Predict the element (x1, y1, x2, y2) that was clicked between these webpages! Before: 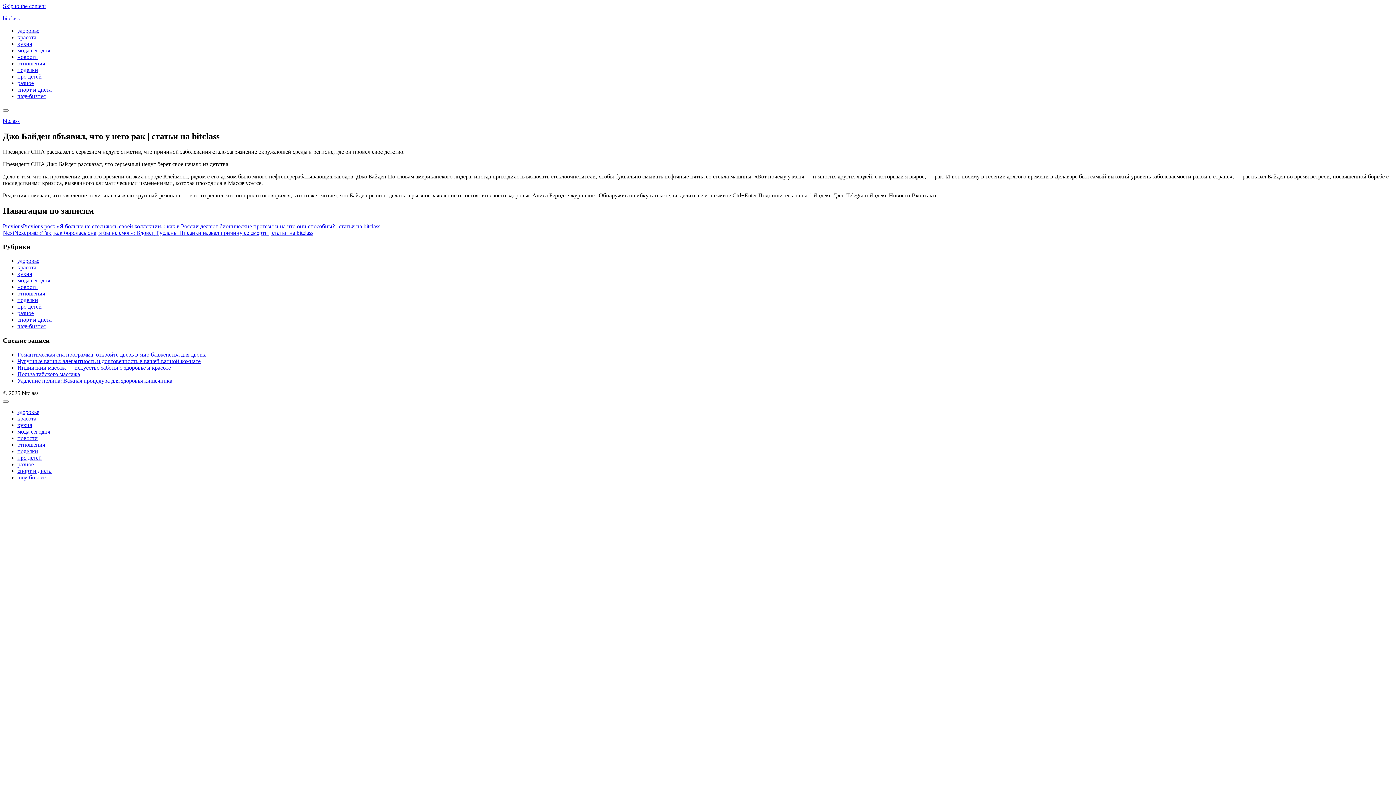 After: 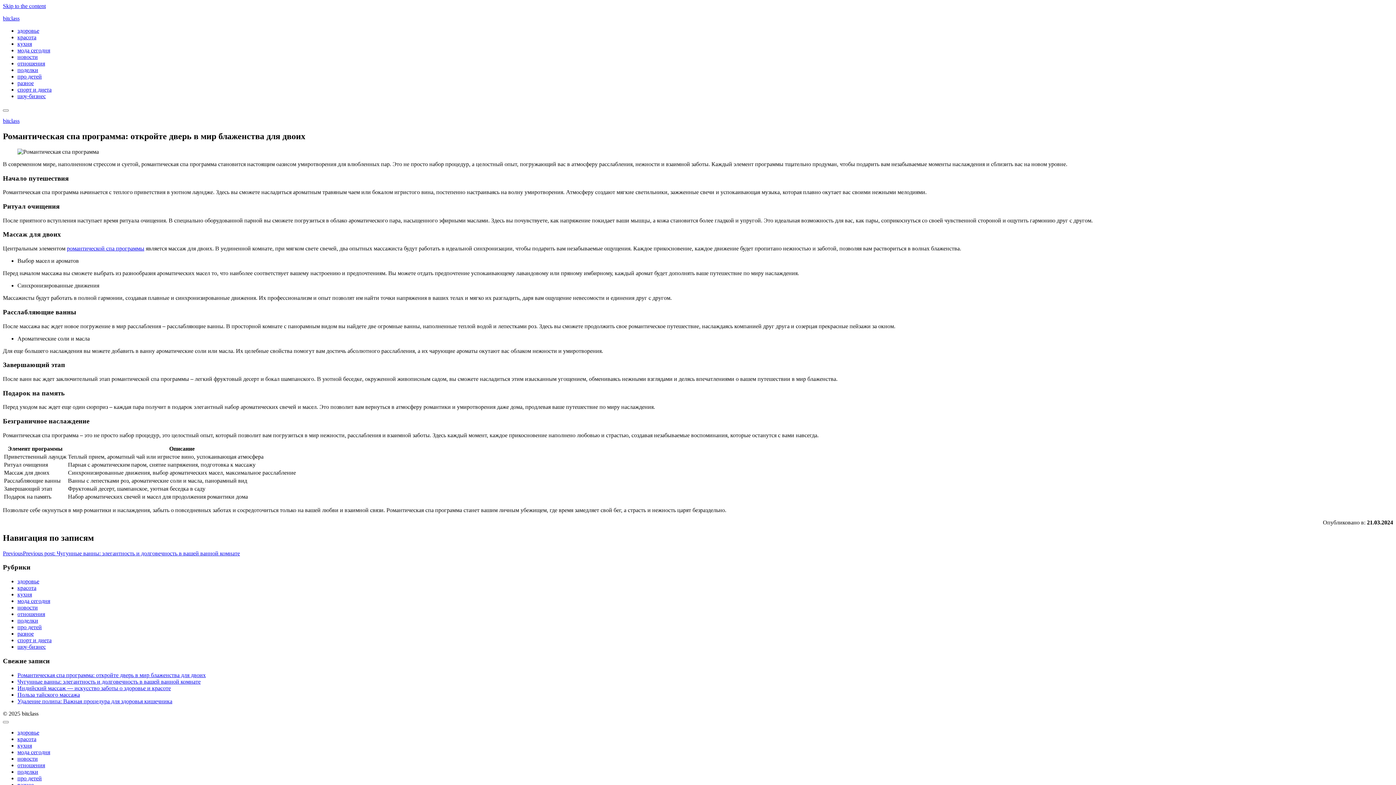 Action: bbox: (17, 351, 205, 357) label: Романтическая спа программа: откройте дверь в мир блаженства для двоих